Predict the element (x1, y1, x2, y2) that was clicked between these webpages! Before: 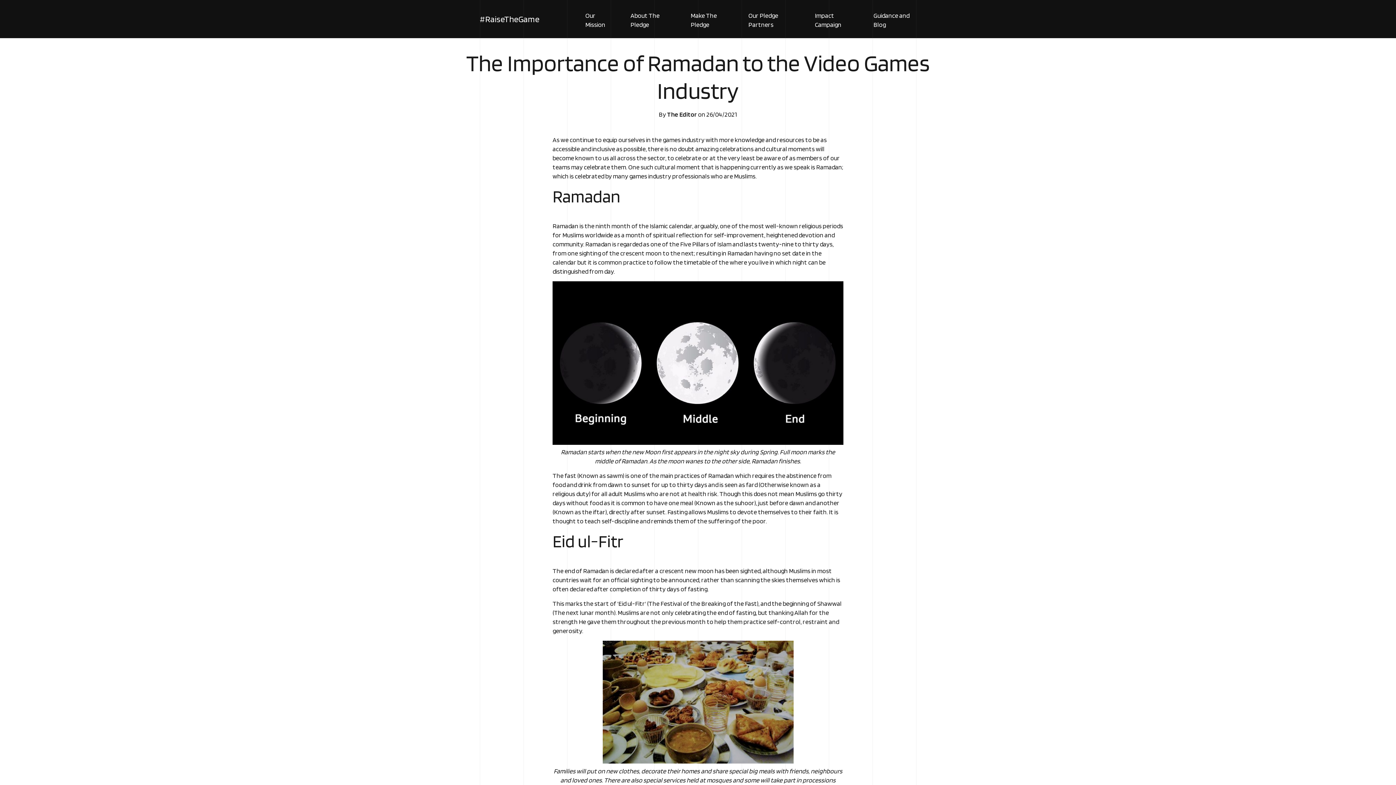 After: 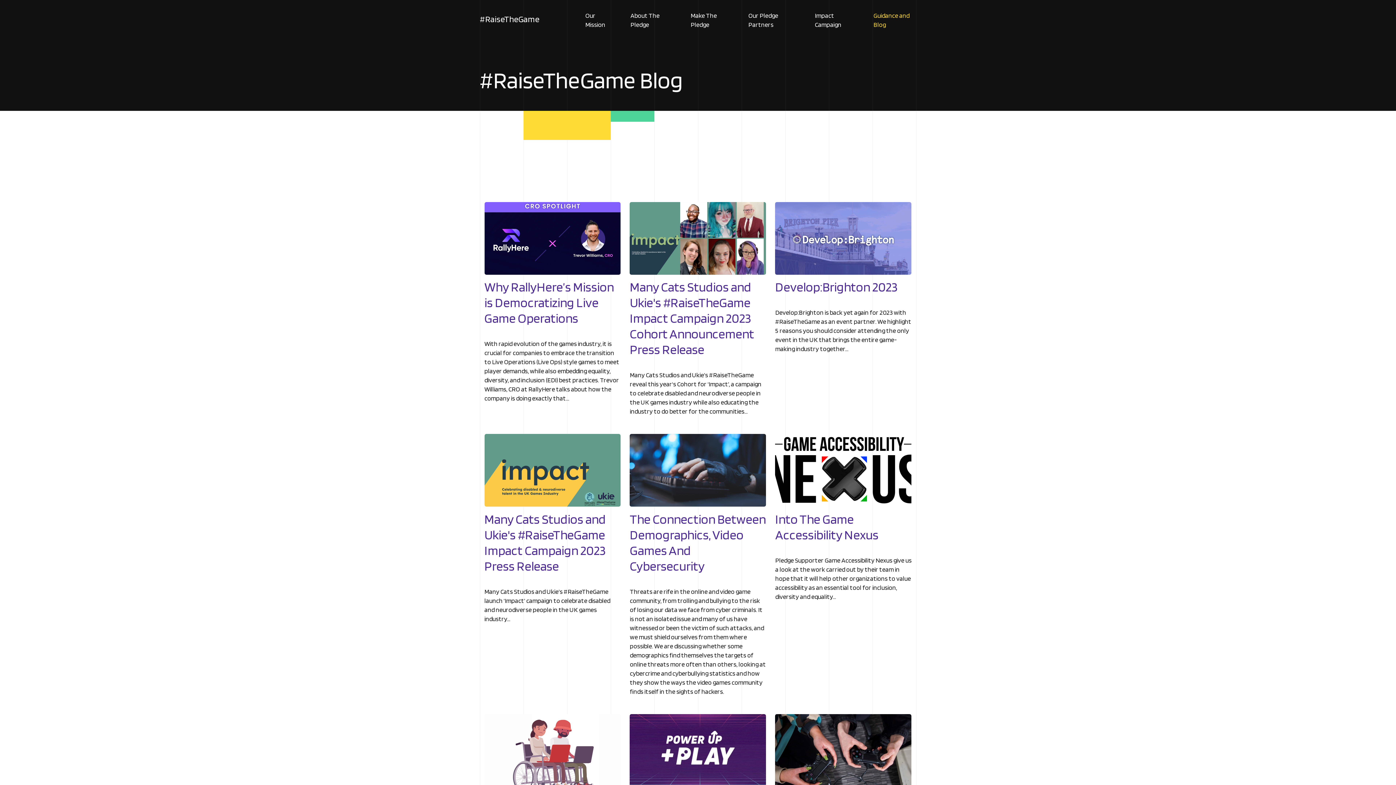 Action: bbox: (873, 9, 916, 30) label: Guidance and Blog